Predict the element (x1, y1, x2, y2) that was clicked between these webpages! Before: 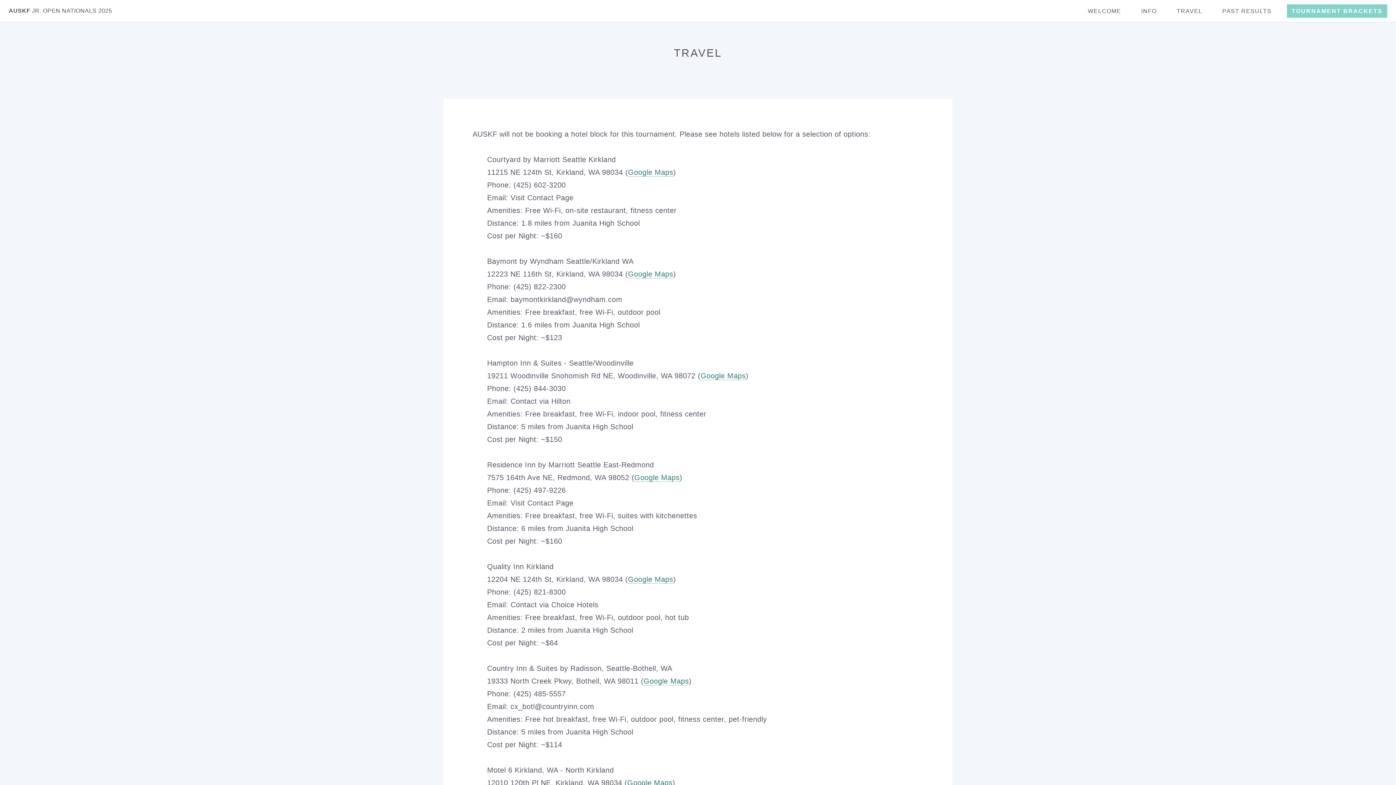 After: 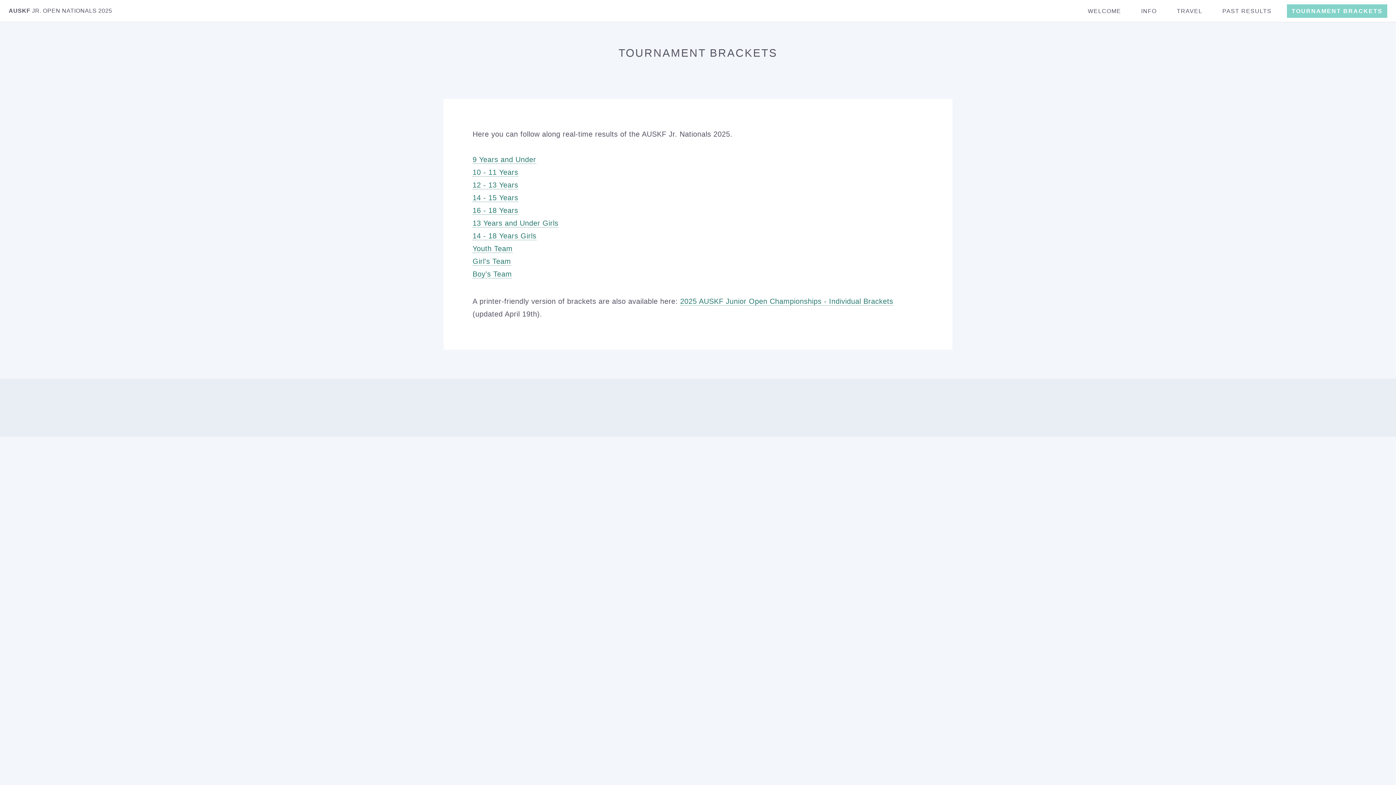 Action: label: TOURNAMENT BRACKETS bbox: (1287, 4, 1387, 17)